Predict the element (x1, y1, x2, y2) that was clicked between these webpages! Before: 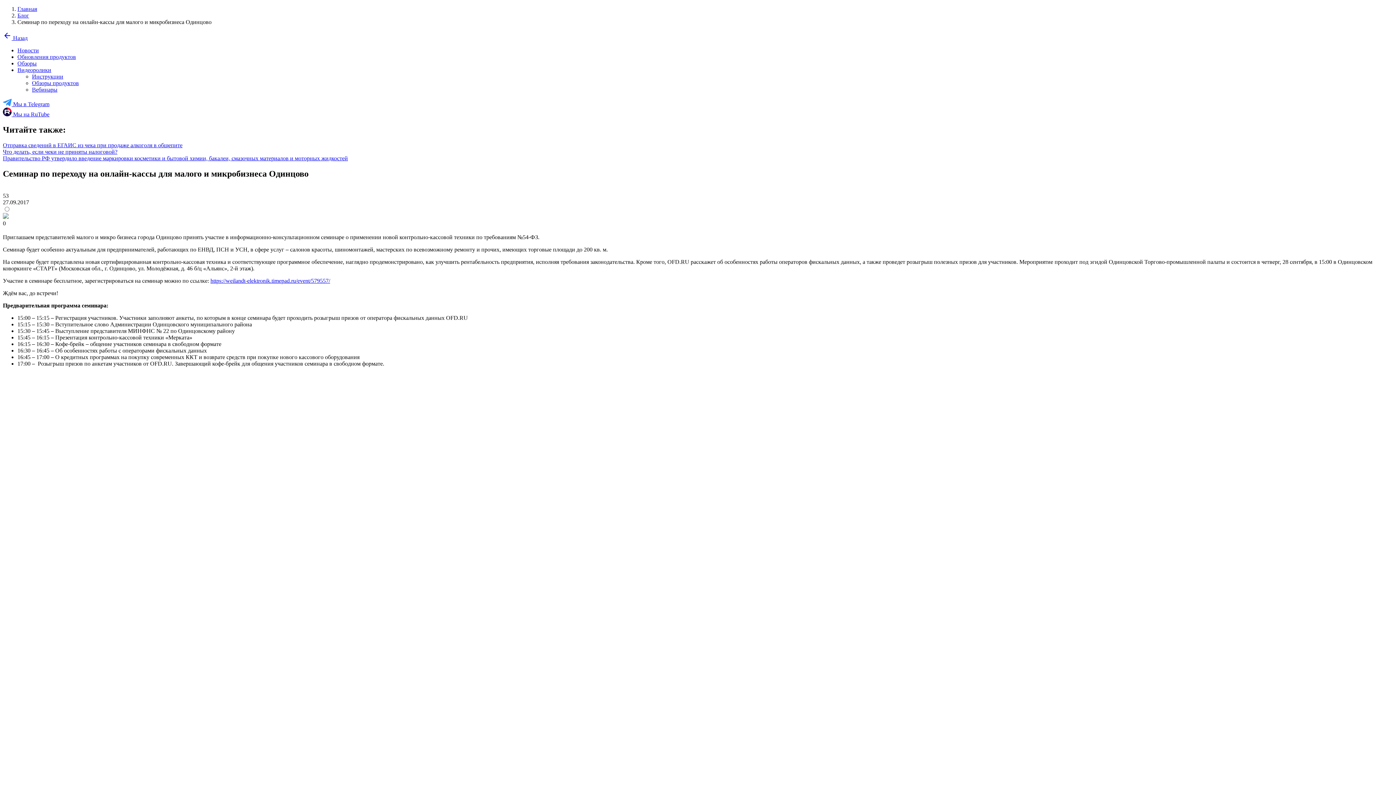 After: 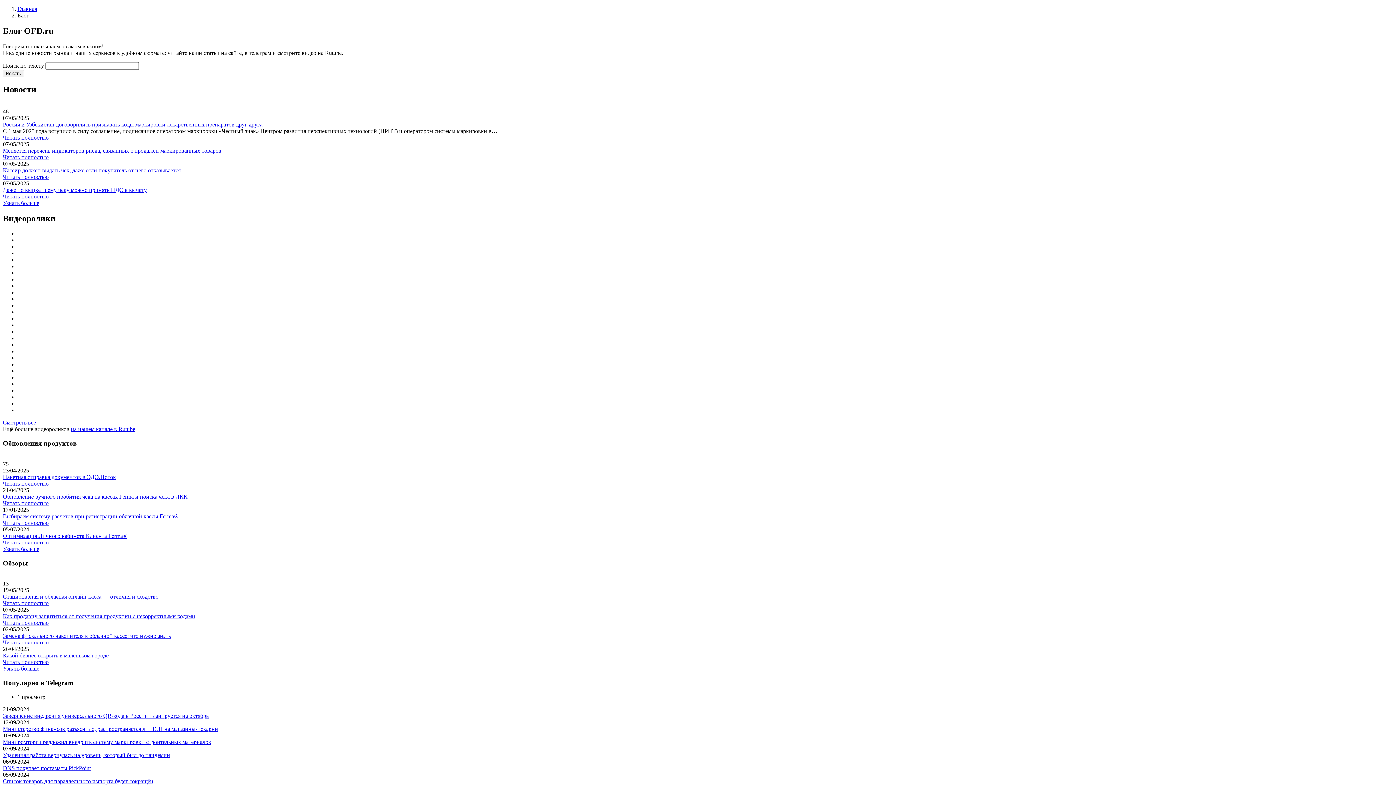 Action: bbox: (17, 12, 29, 18) label: Блог